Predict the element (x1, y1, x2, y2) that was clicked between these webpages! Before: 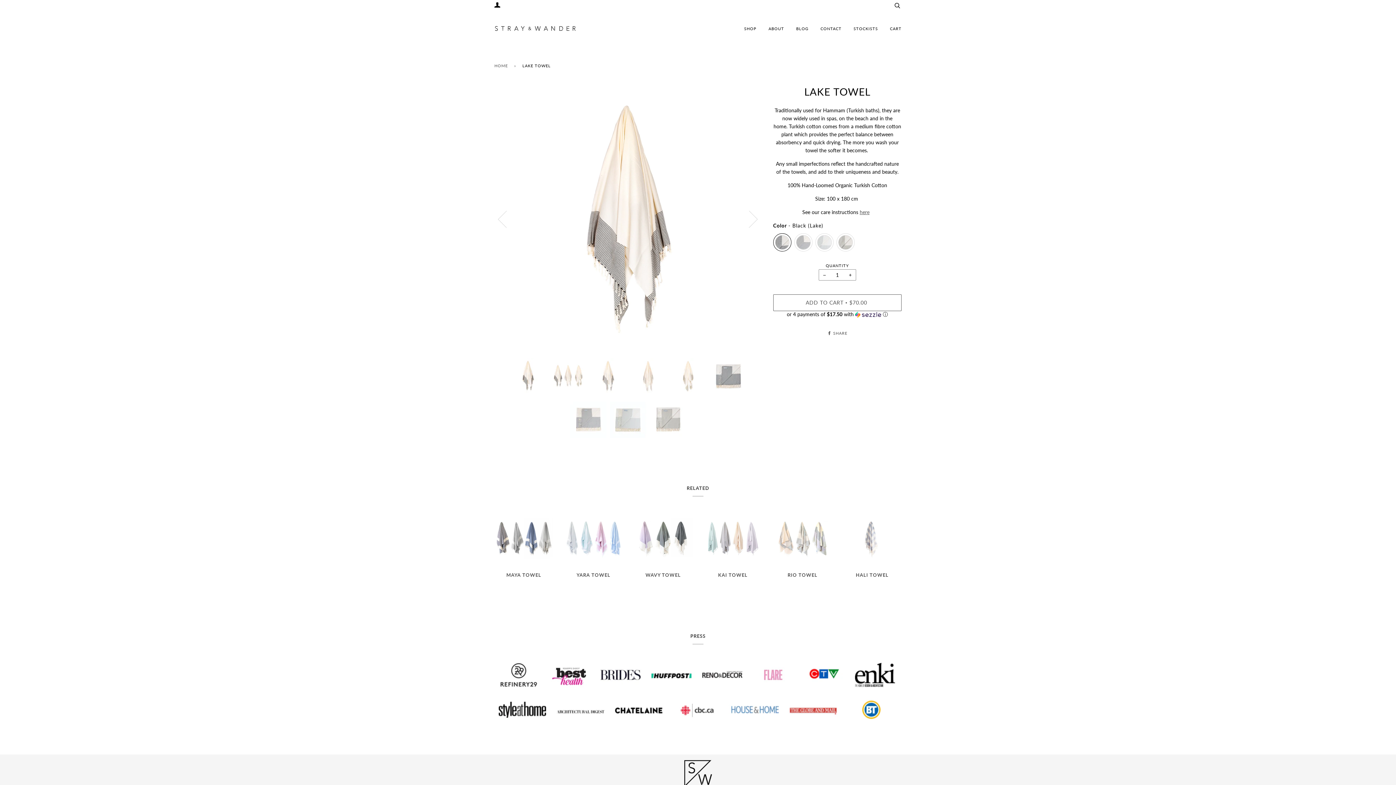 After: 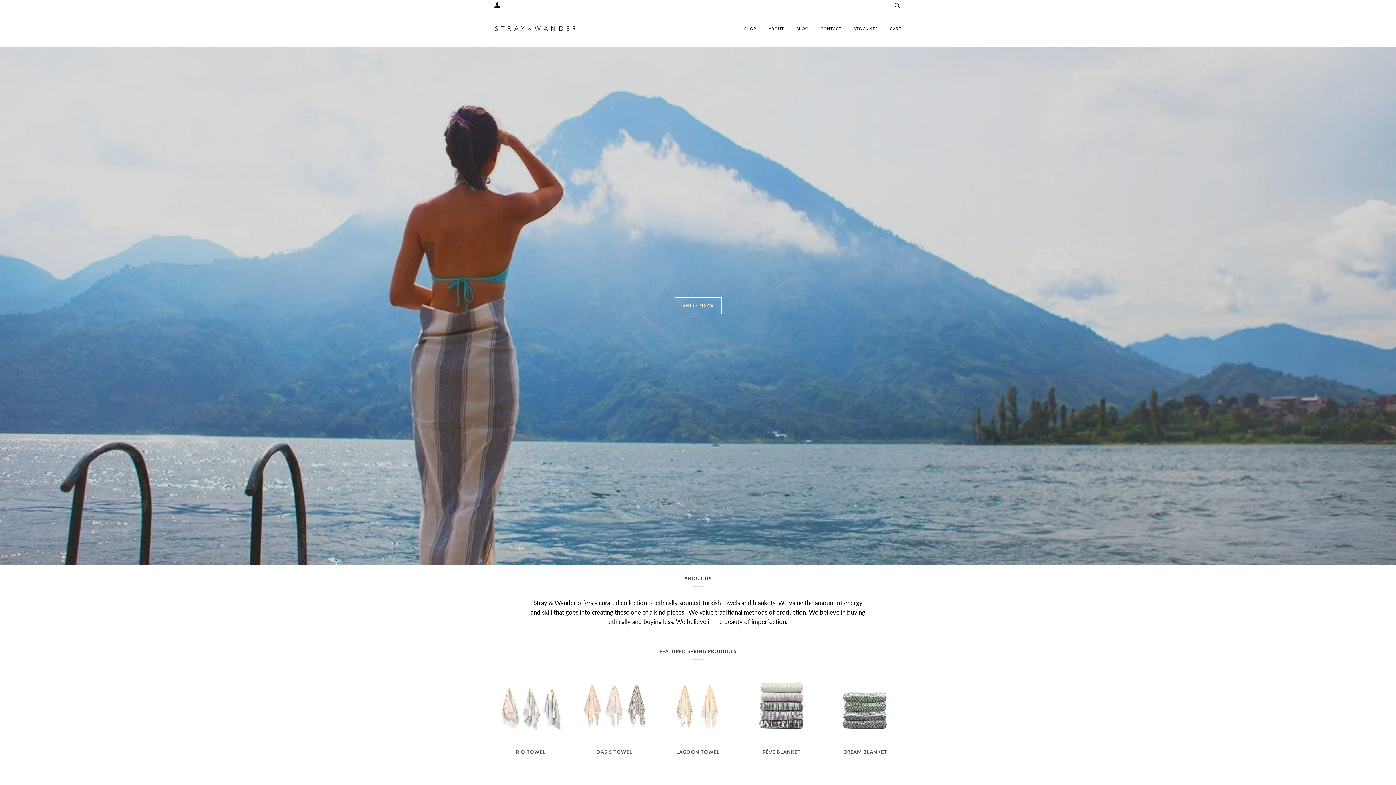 Action: bbox: (494, 57, 510, 73) label: HOME